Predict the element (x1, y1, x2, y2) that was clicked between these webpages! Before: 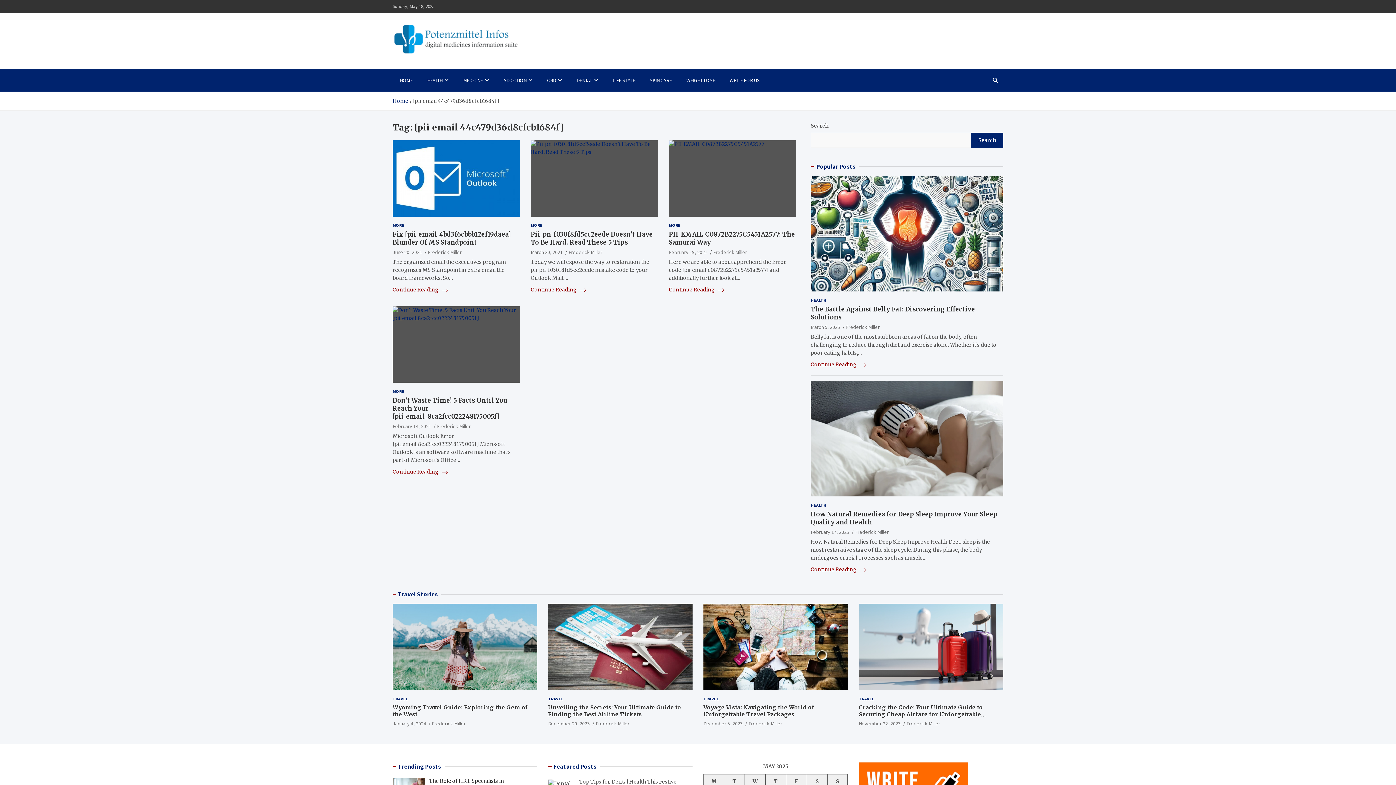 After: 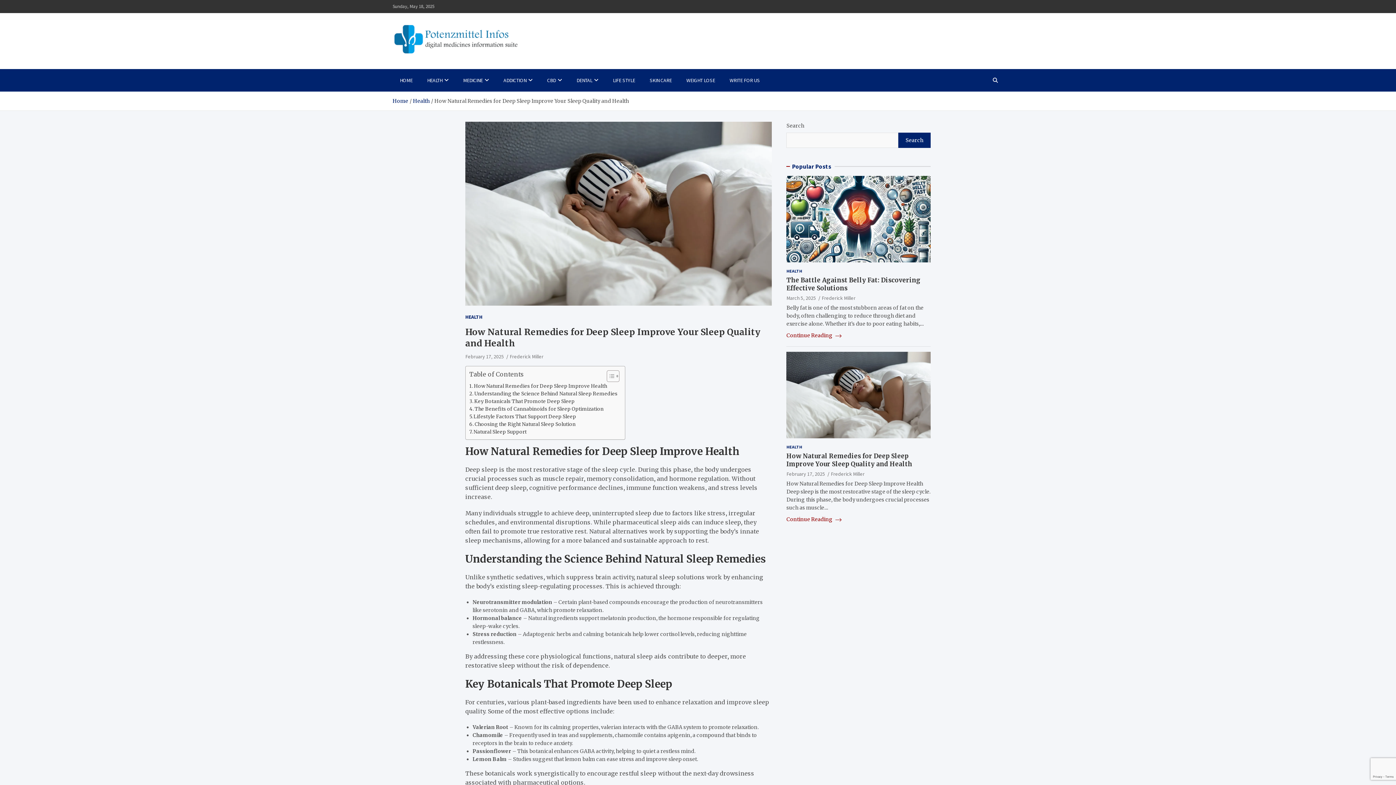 Action: bbox: (810, 565, 866, 573) label: Continue Reading 